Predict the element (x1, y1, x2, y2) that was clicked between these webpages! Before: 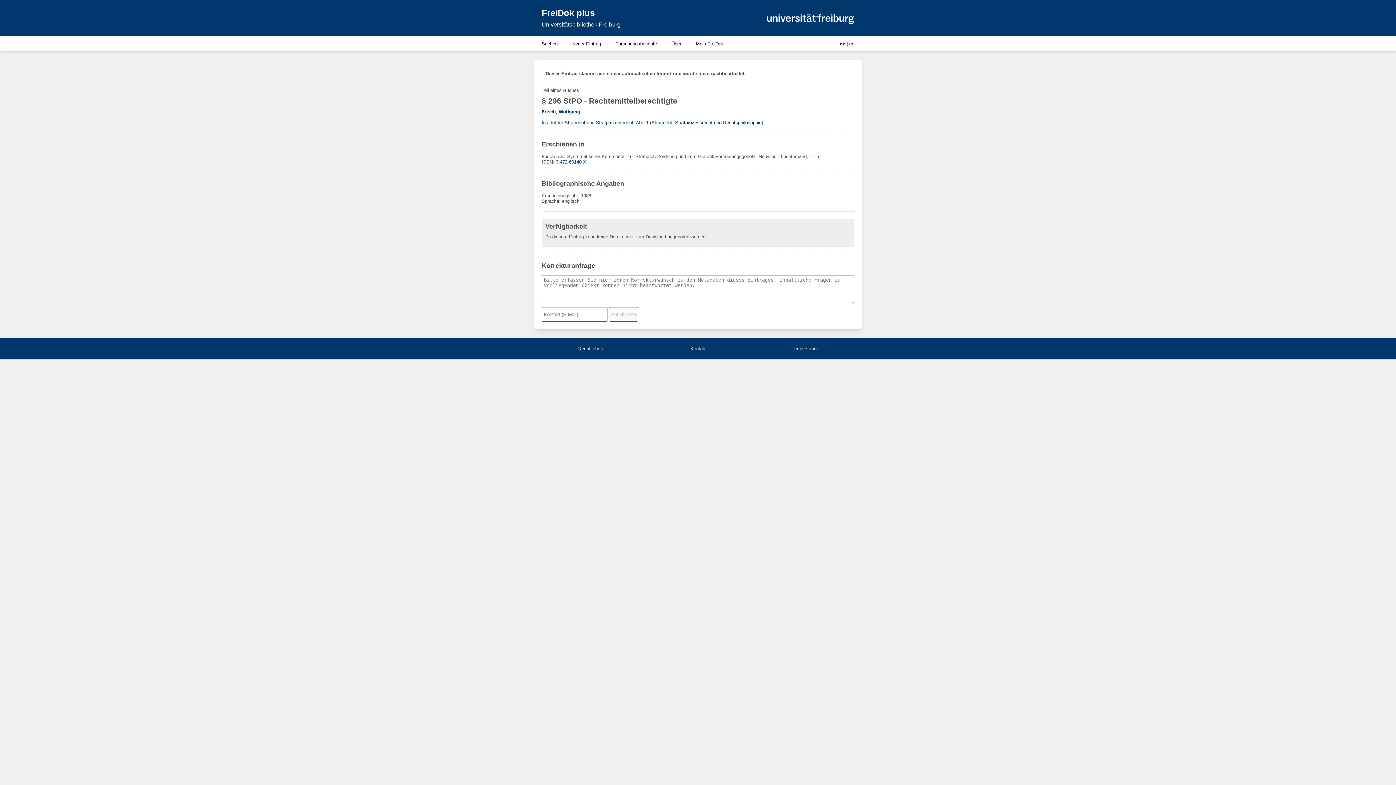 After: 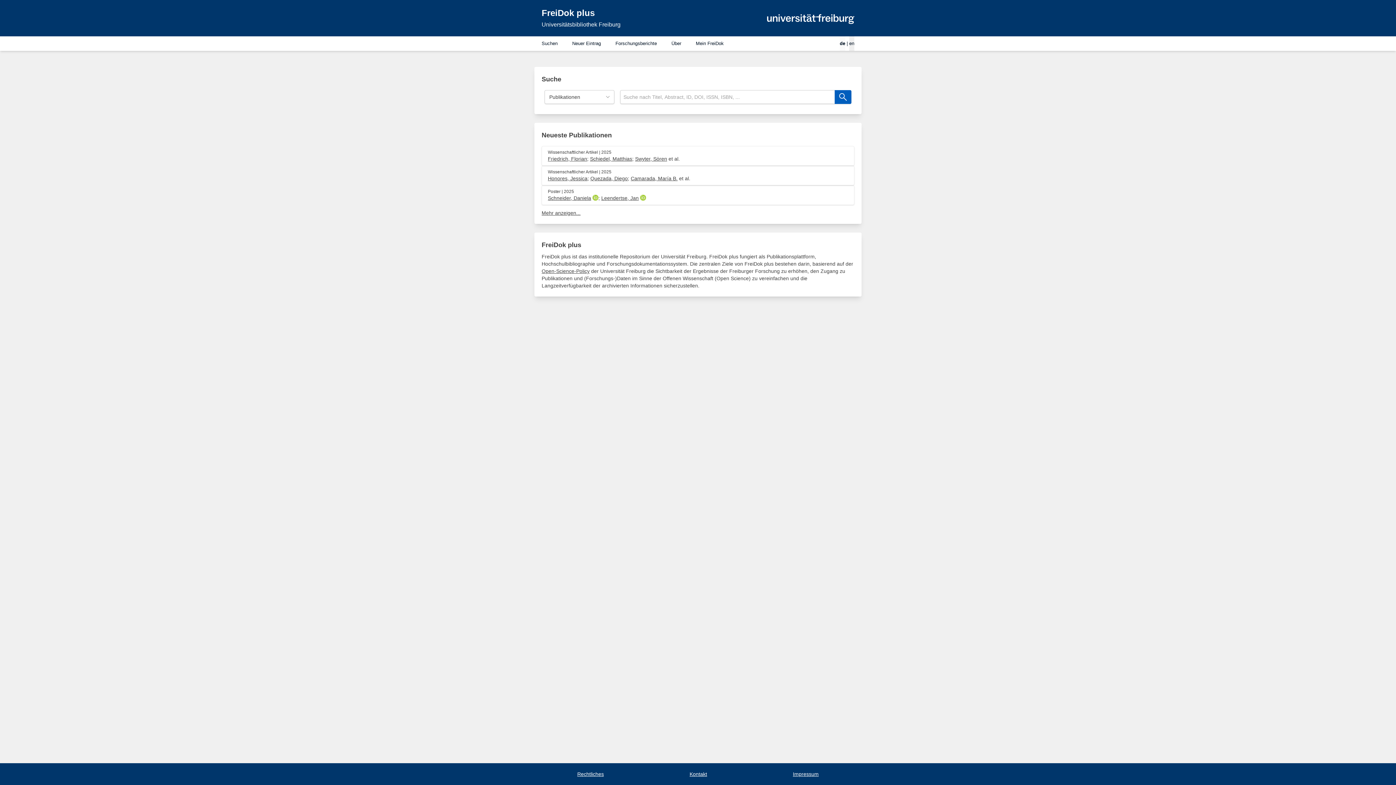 Action: bbox: (541, 7, 594, 18) label: FreiDok plus